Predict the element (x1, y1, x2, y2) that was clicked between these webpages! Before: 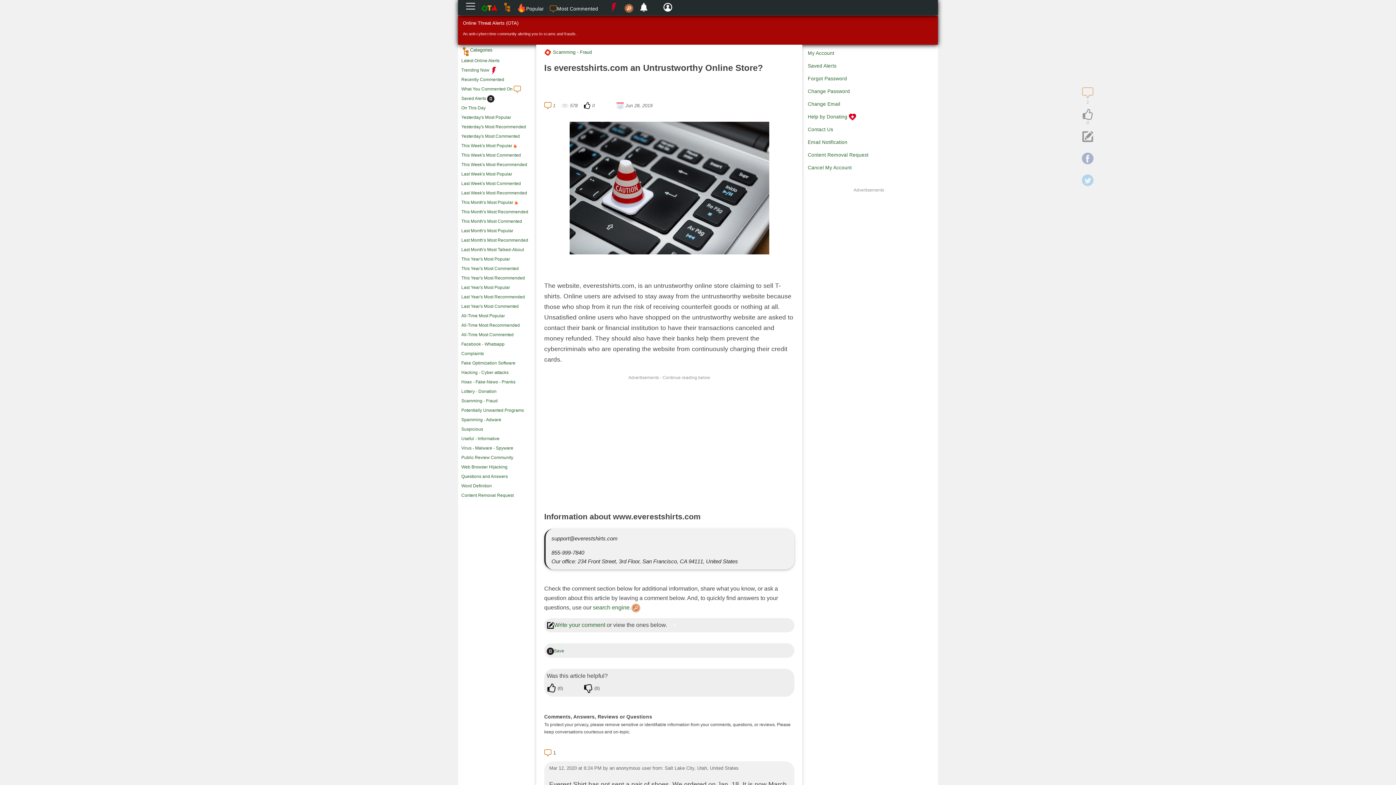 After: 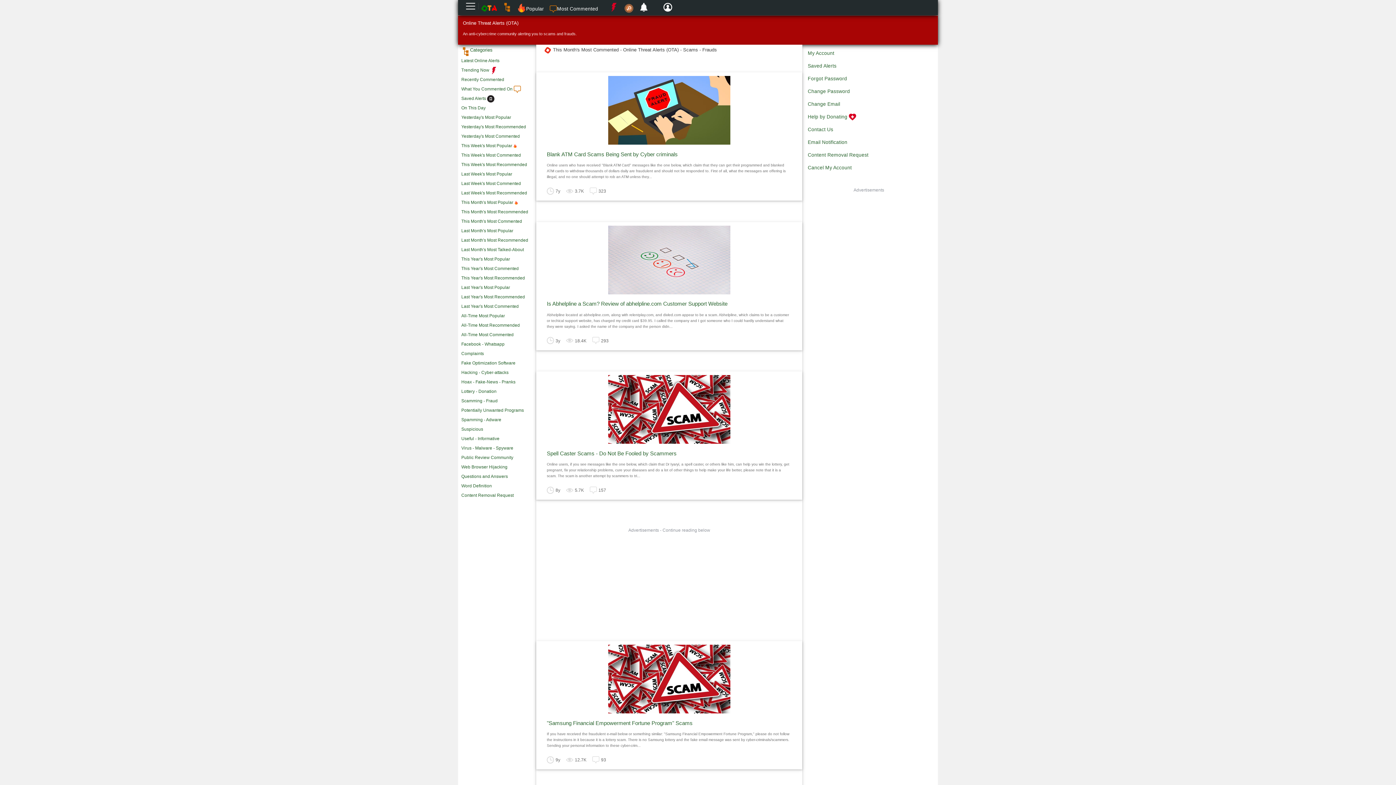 Action: bbox: (461, 218, 522, 224) label: This Month's Most Commented